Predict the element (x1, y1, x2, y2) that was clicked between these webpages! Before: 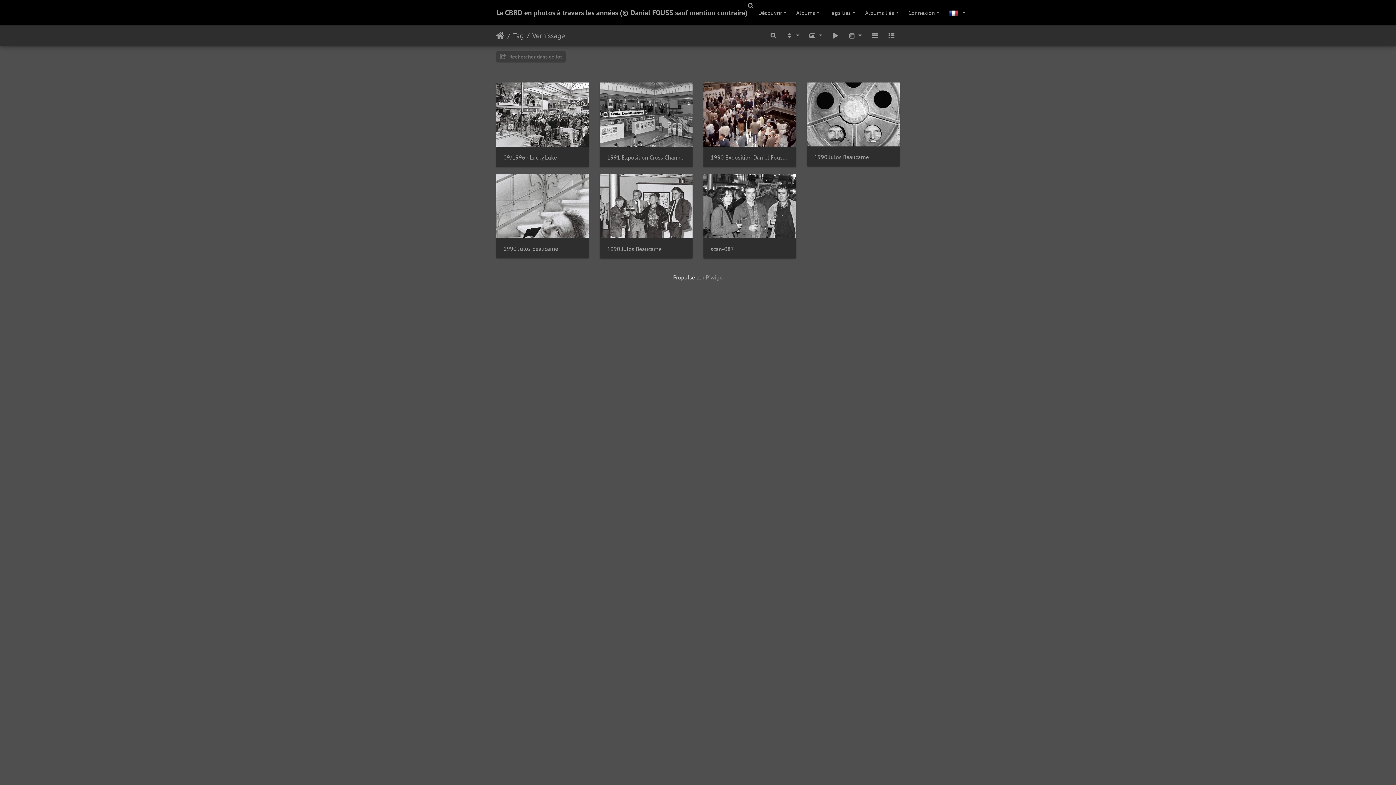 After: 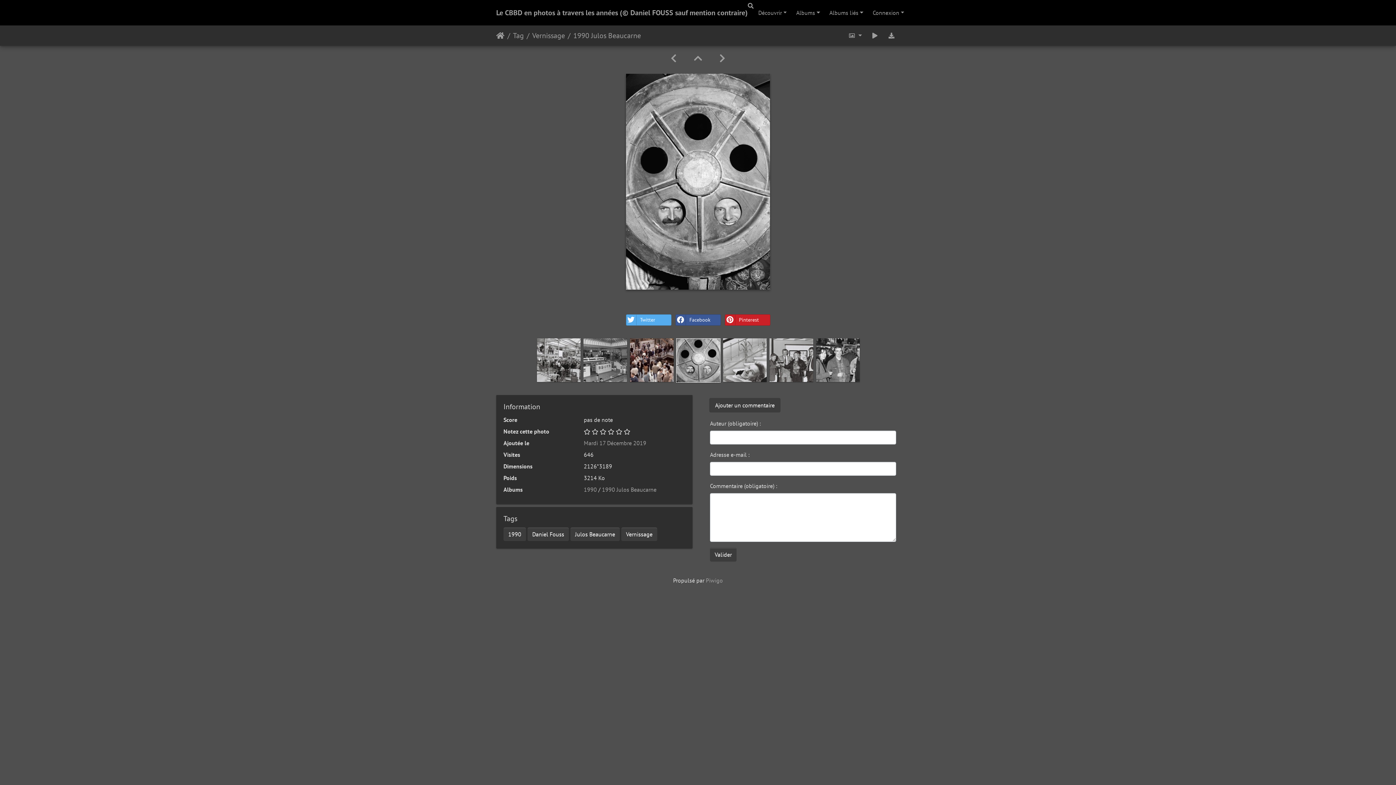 Action: bbox: (807, 110, 900, 117)